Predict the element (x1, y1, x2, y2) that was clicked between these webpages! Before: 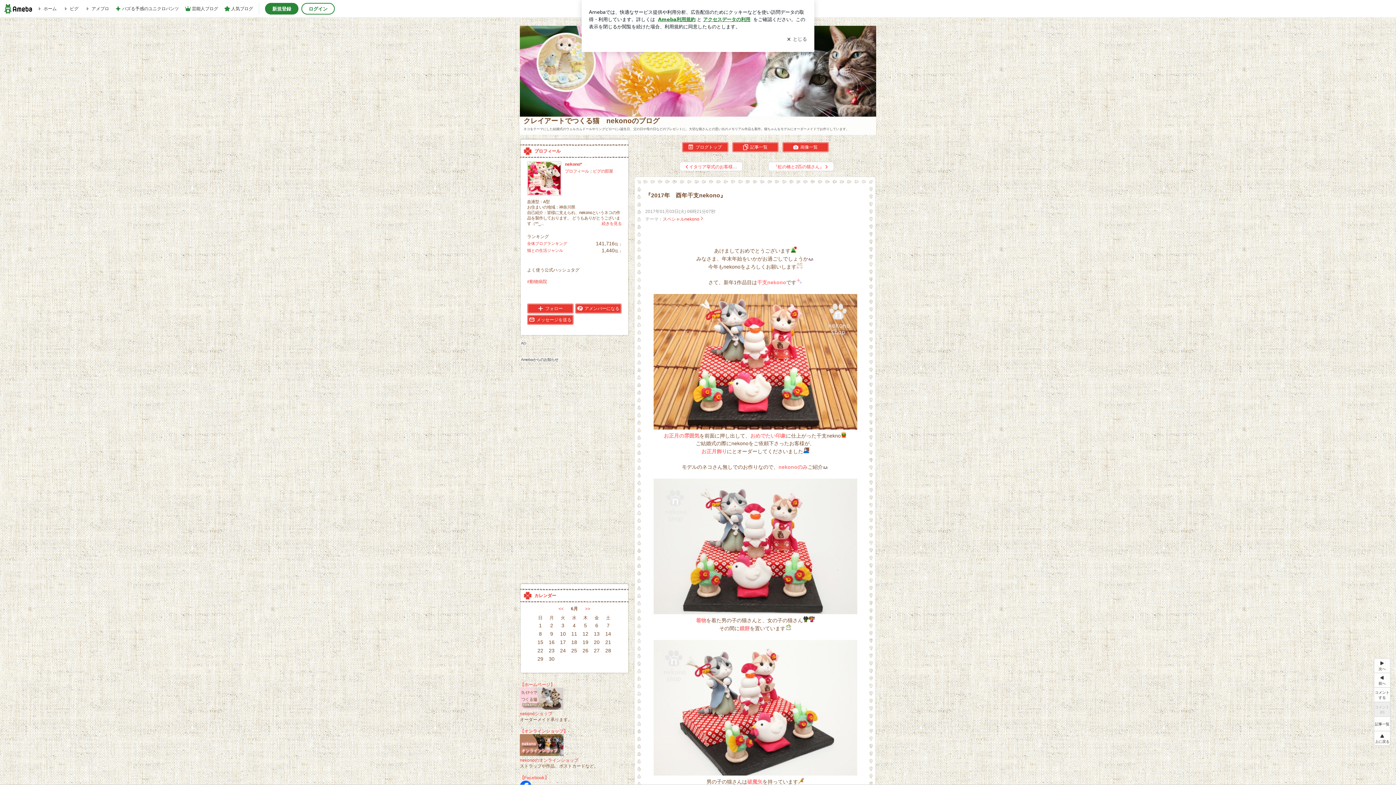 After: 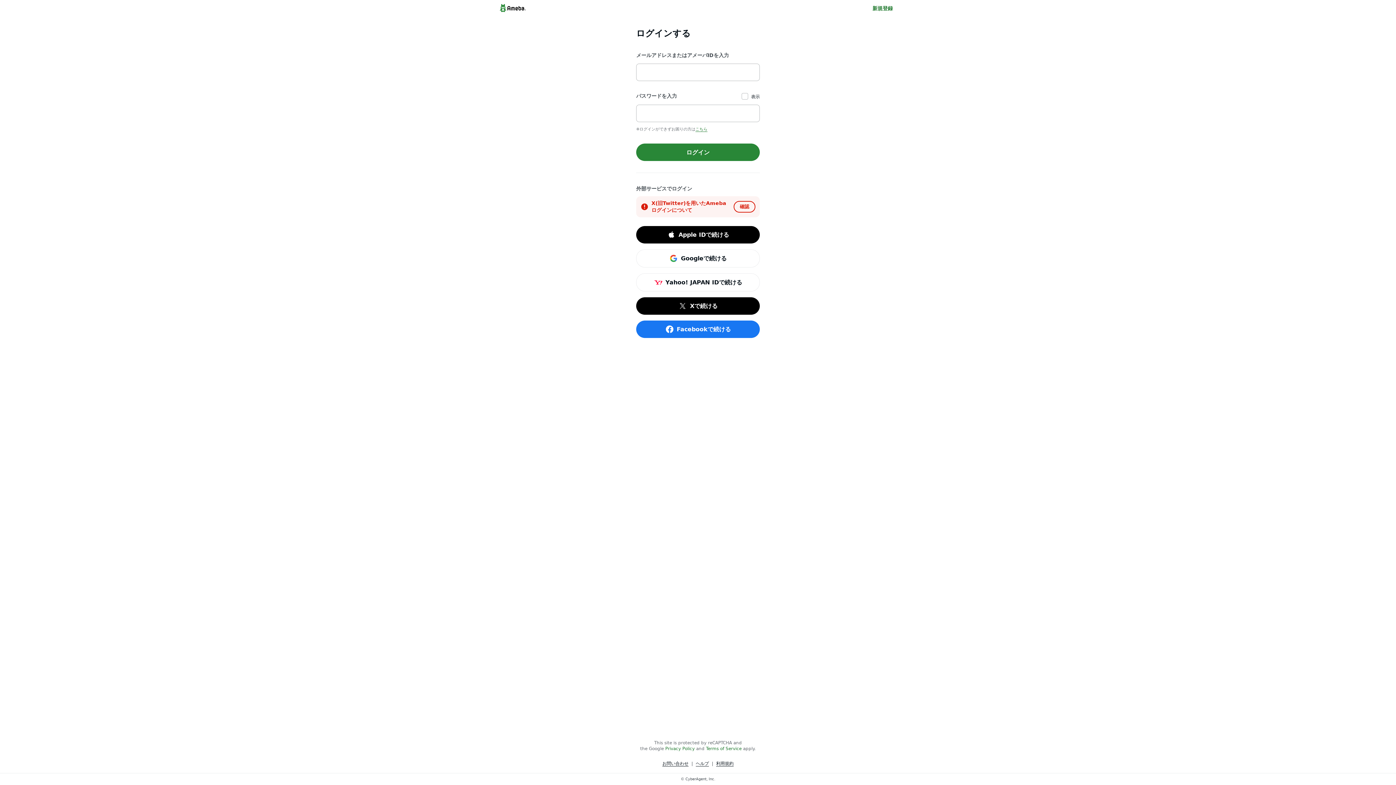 Action: bbox: (527, 314, 573, 325) label: メッセージを送る